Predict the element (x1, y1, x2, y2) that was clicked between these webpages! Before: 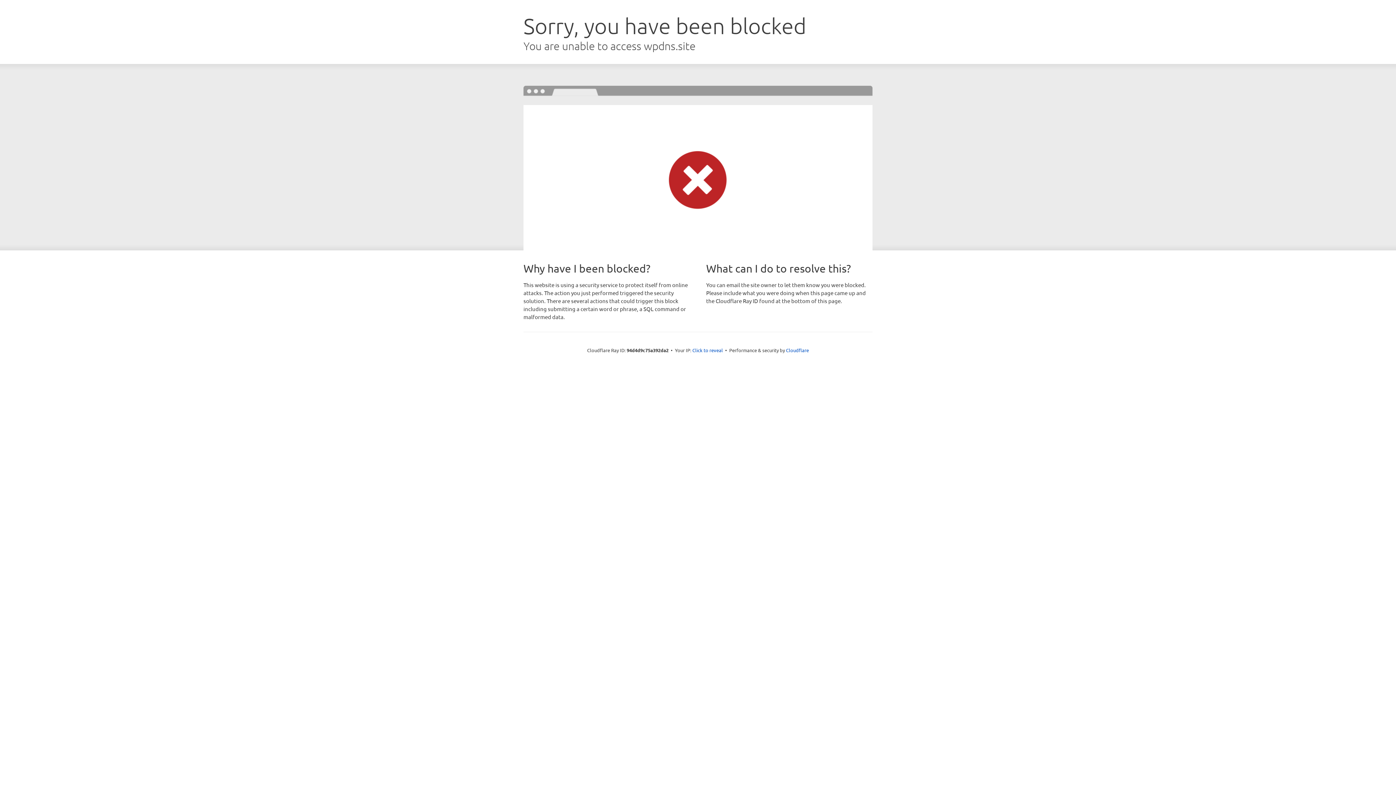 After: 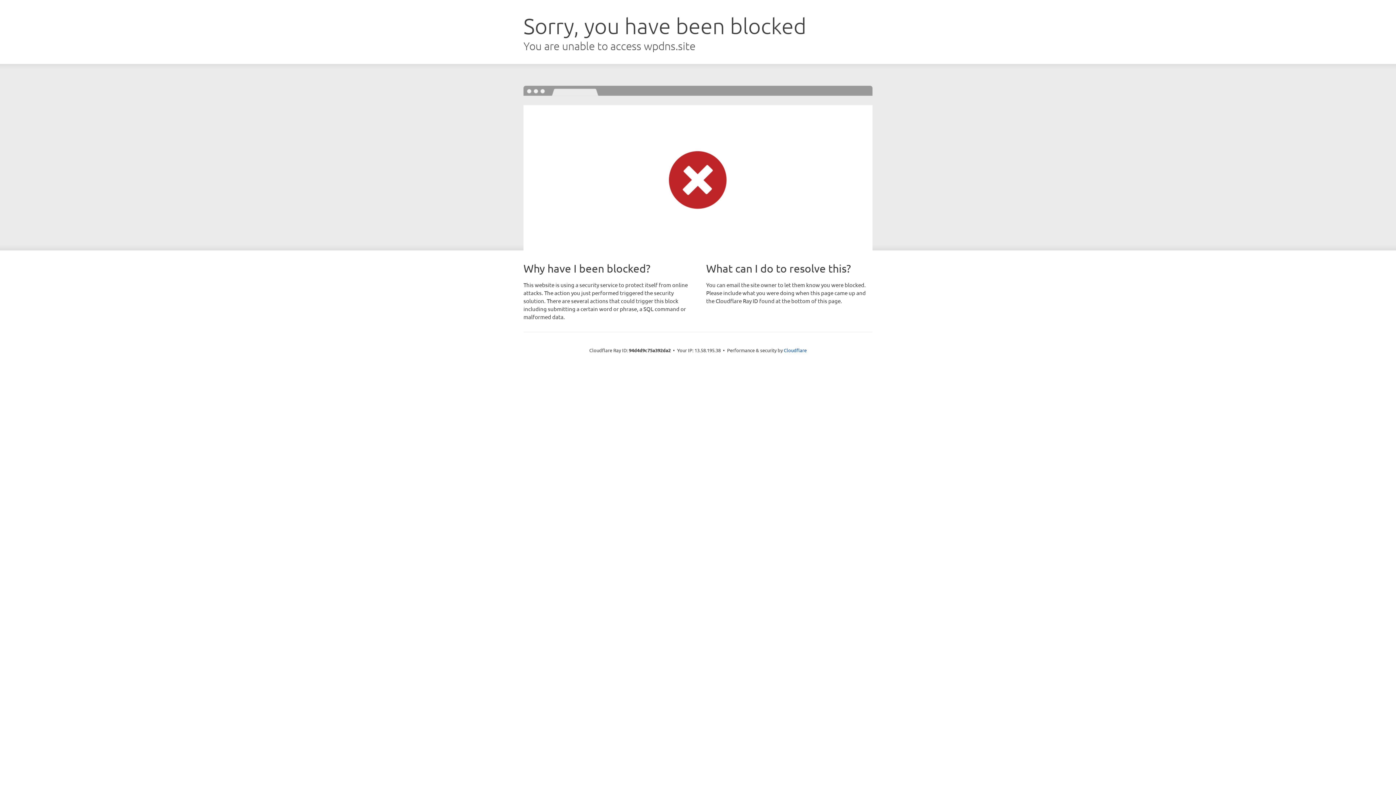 Action: label: Click to reveal bbox: (692, 346, 723, 353)